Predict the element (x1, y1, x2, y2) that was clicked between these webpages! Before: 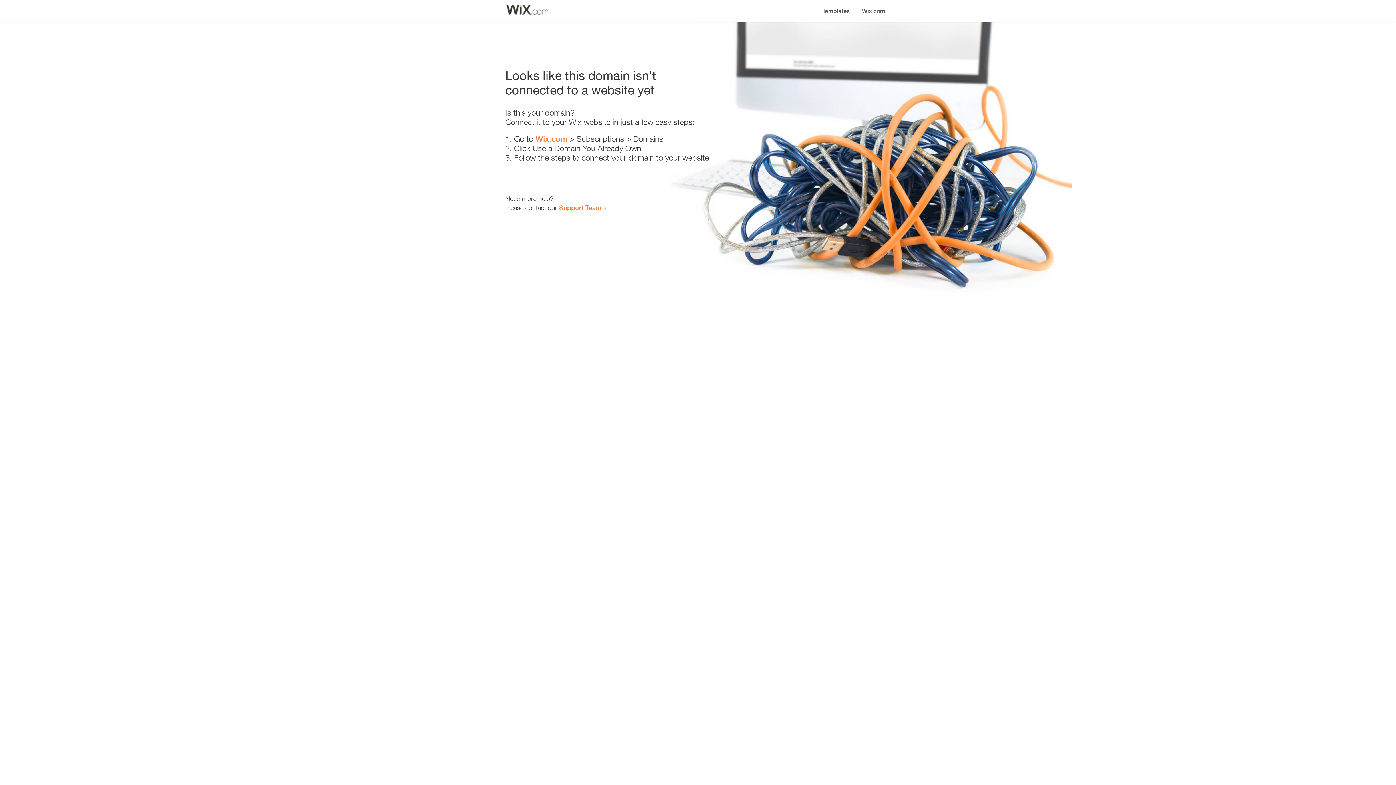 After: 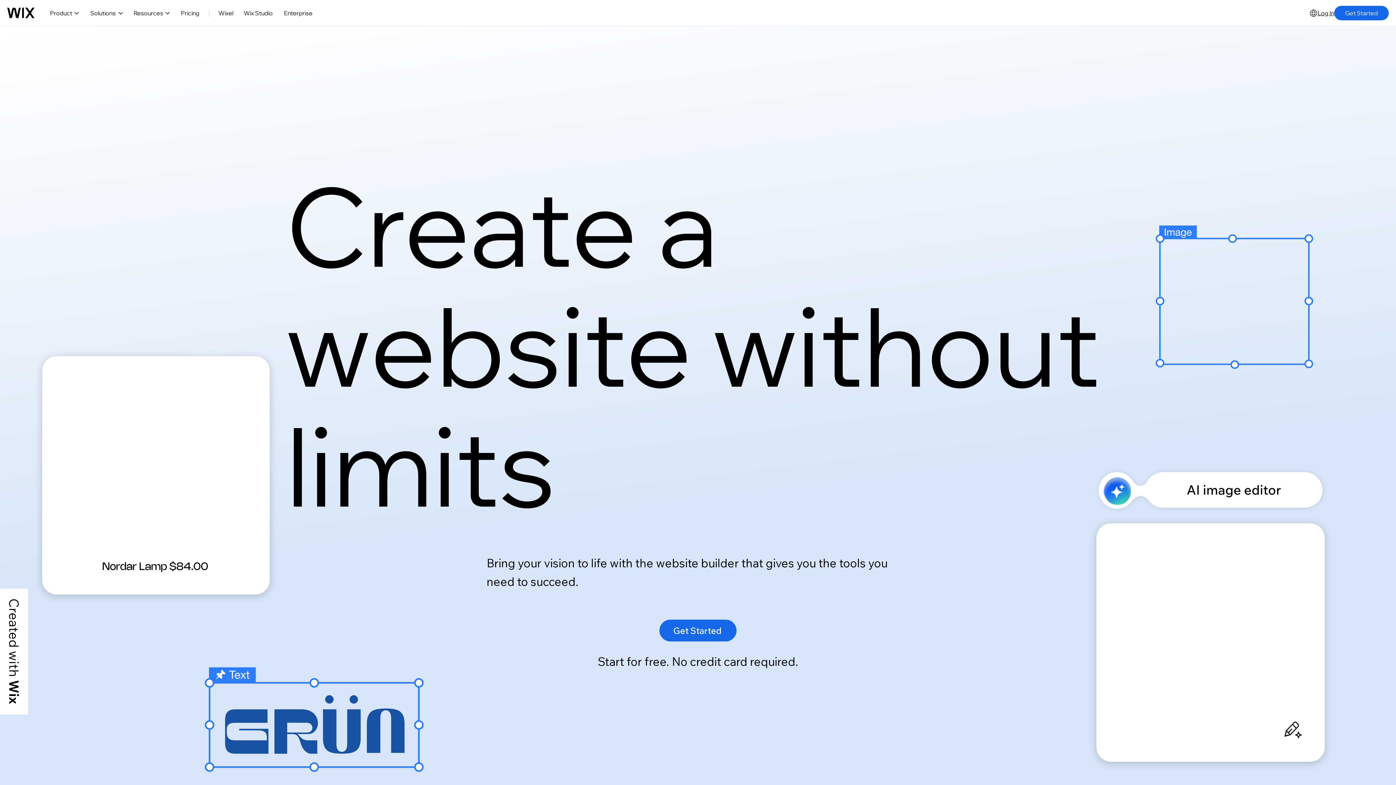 Action: bbox: (856, 0, 890, 14) label: Wix.com